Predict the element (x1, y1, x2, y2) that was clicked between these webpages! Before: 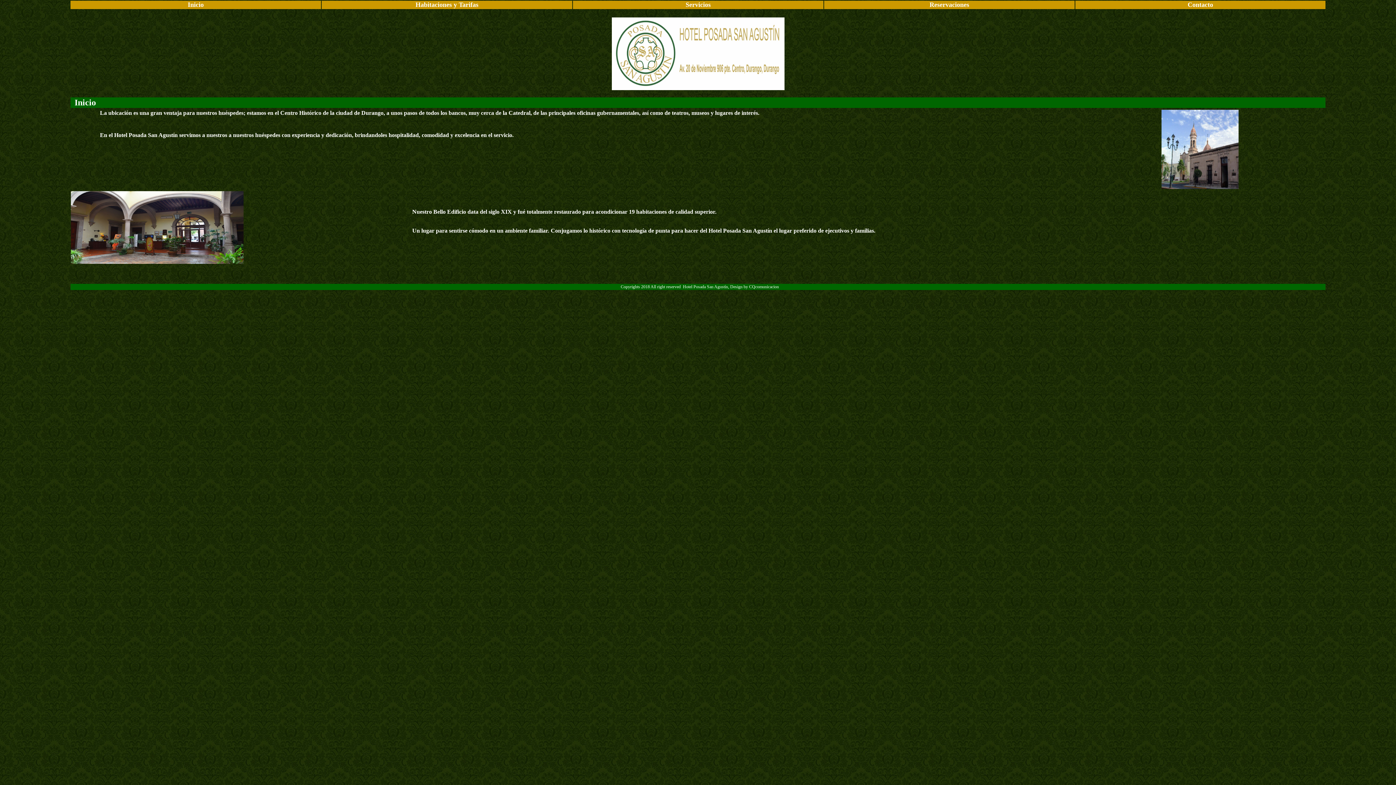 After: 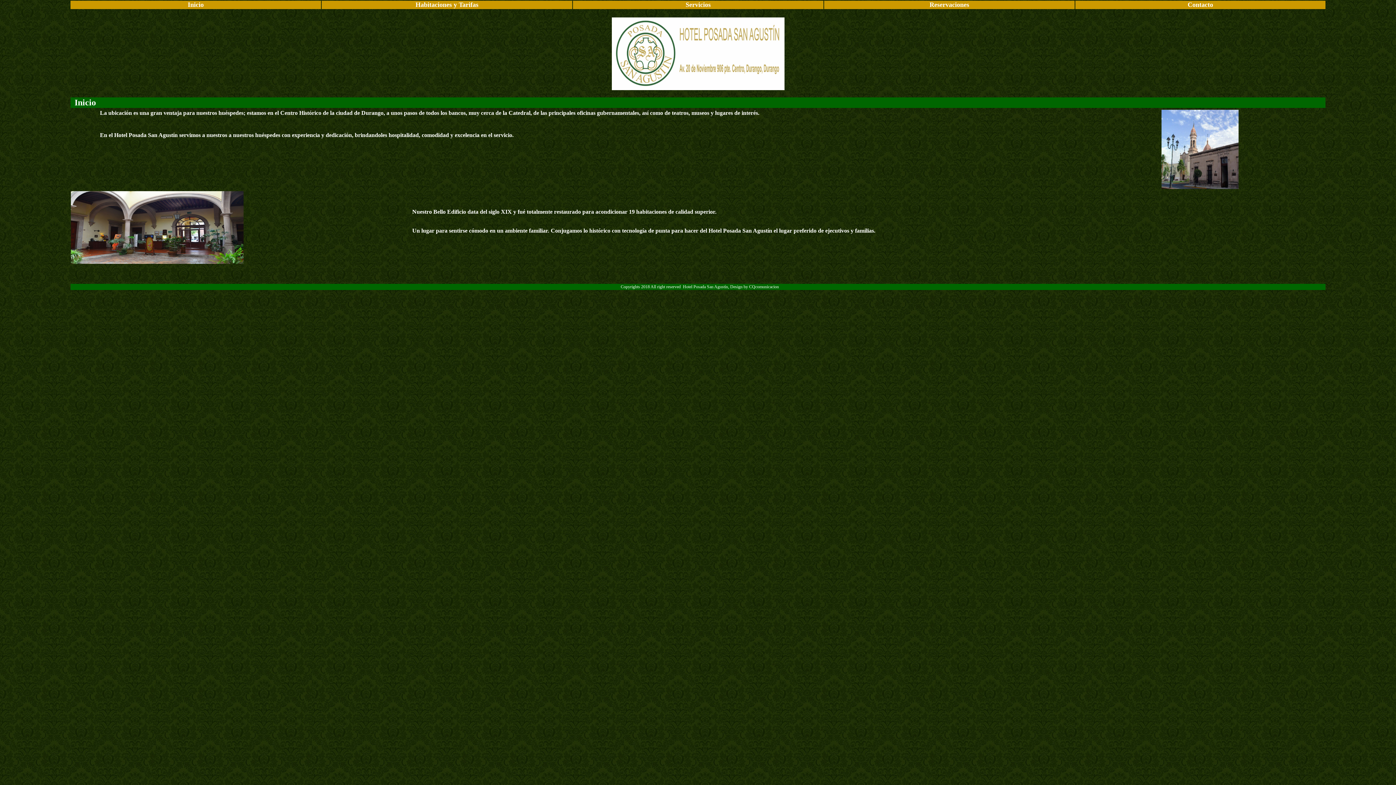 Action: bbox: (929, 1, 969, 8) label: Reservaciones